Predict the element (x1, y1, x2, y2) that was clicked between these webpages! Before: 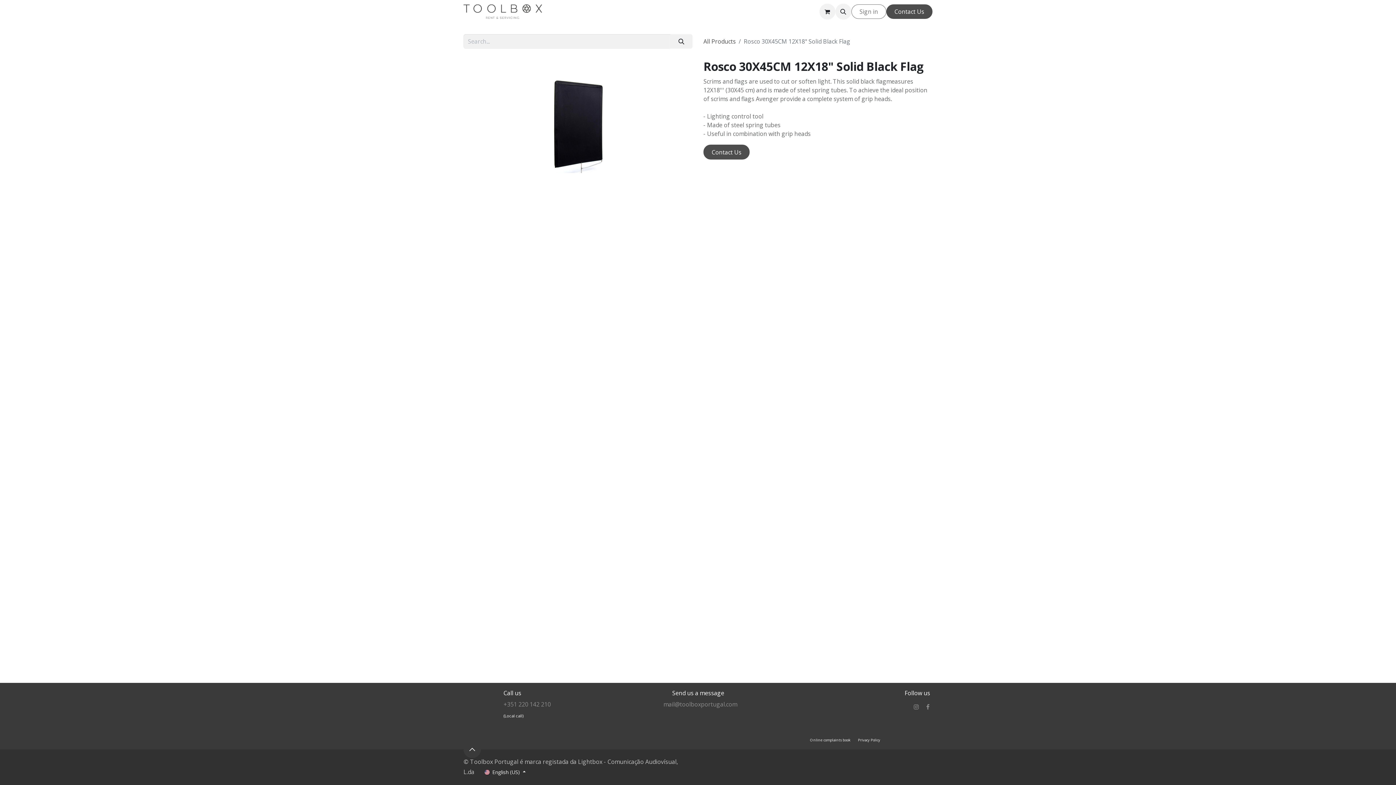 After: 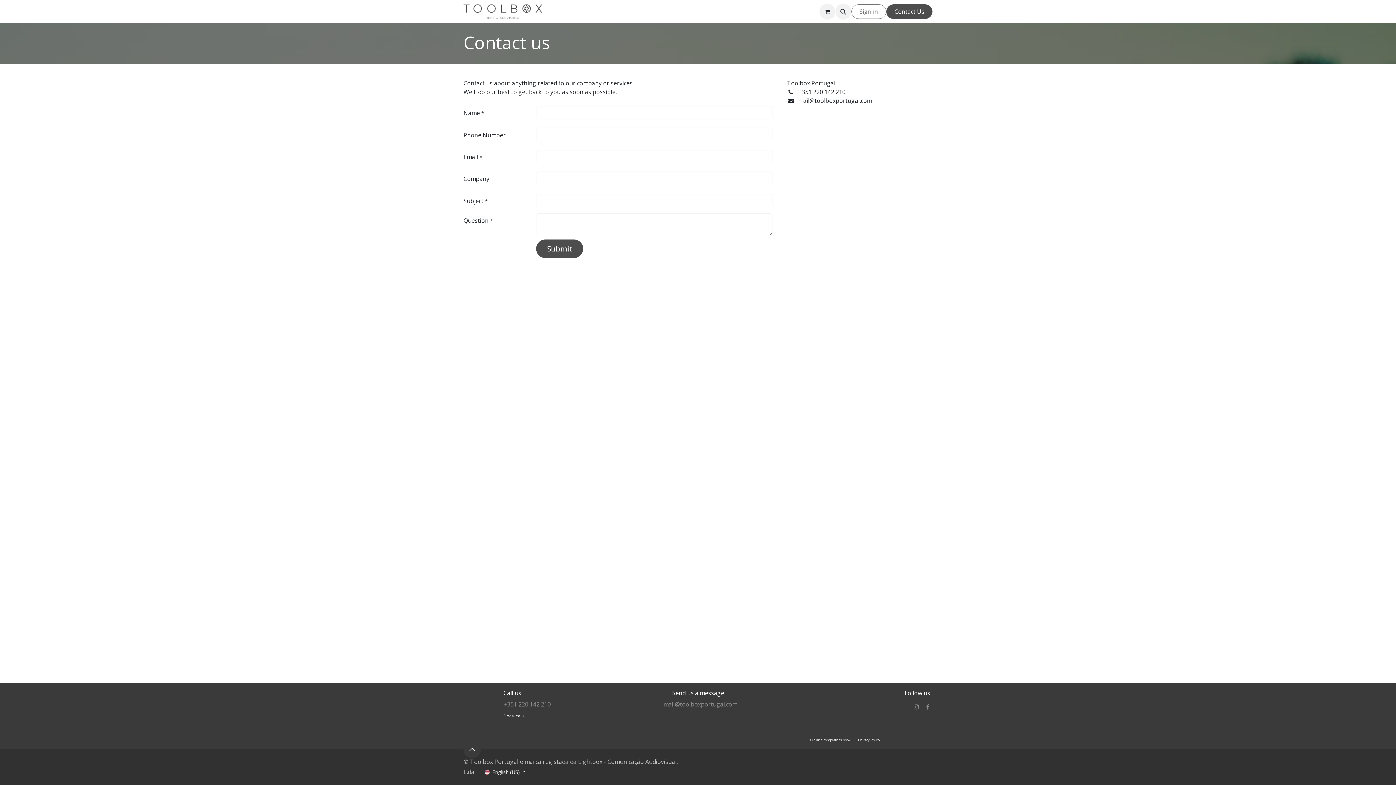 Action: bbox: (703, 144, 749, 159) label: Contact Us